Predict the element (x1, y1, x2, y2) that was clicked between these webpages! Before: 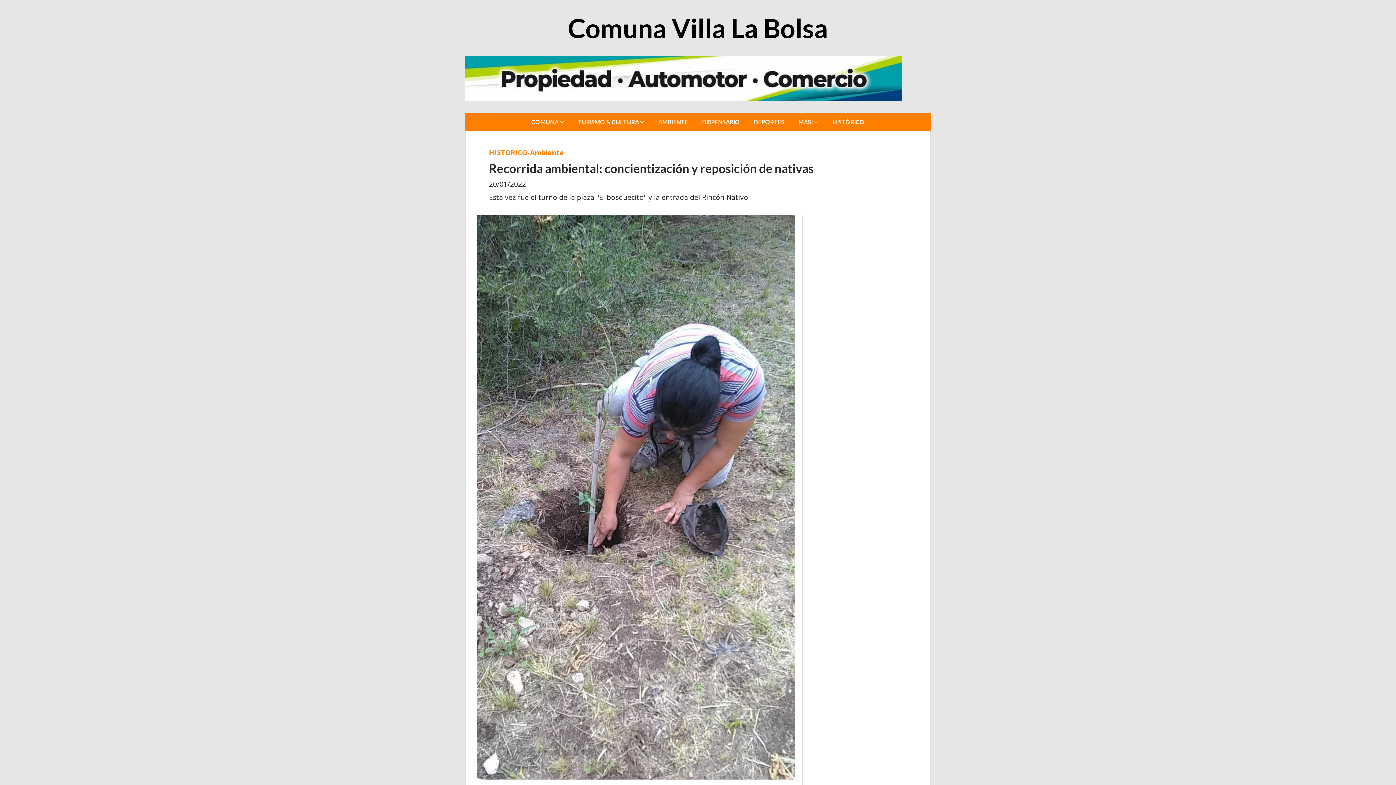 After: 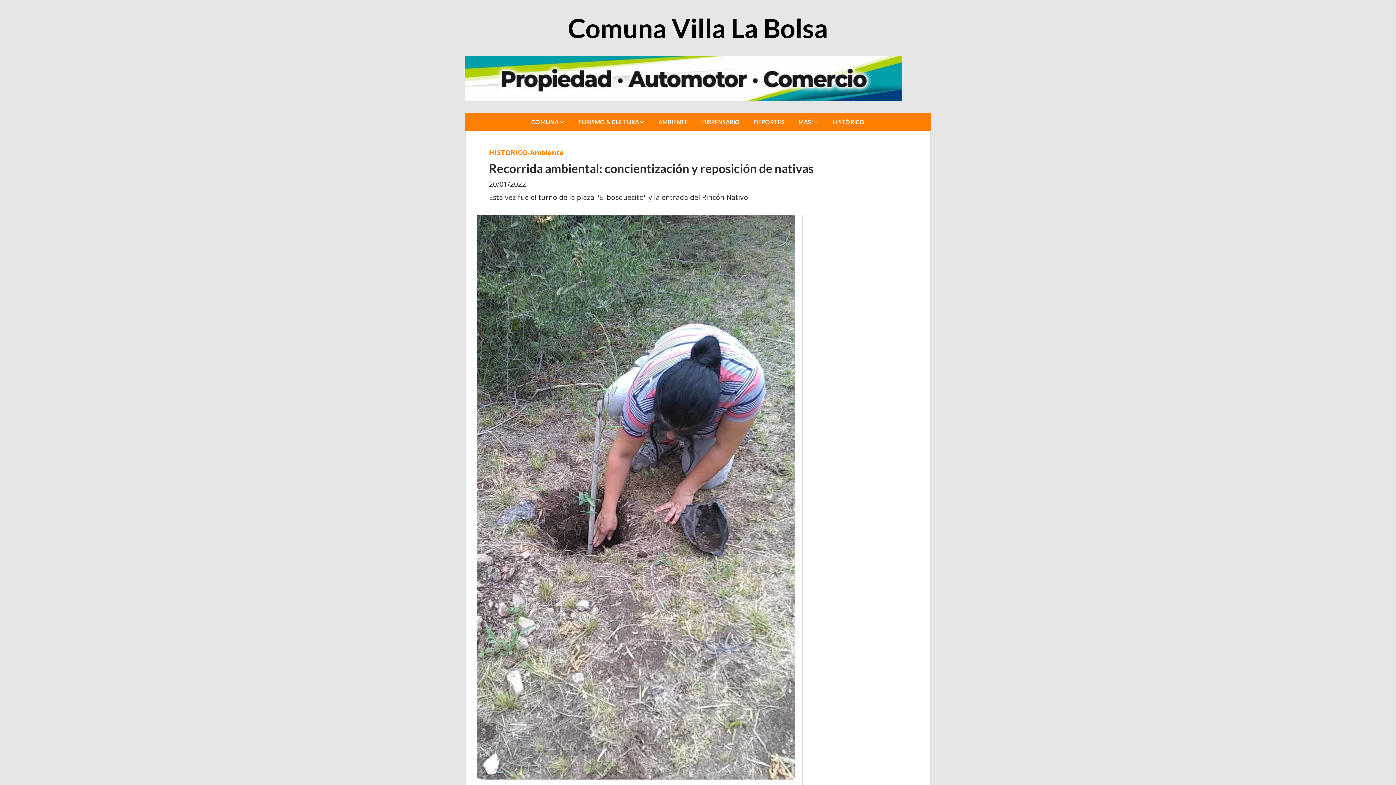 Action: bbox: (465, 56, 930, 101)